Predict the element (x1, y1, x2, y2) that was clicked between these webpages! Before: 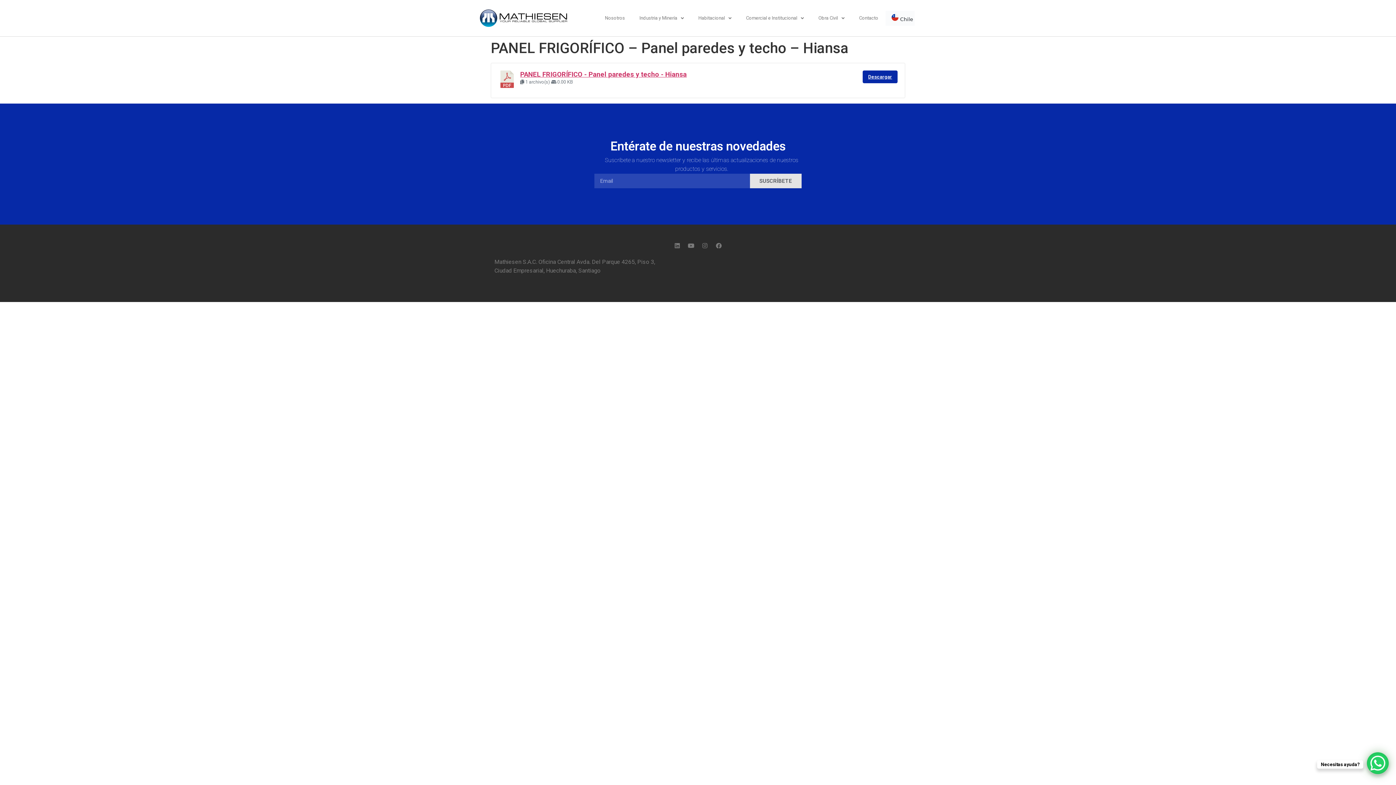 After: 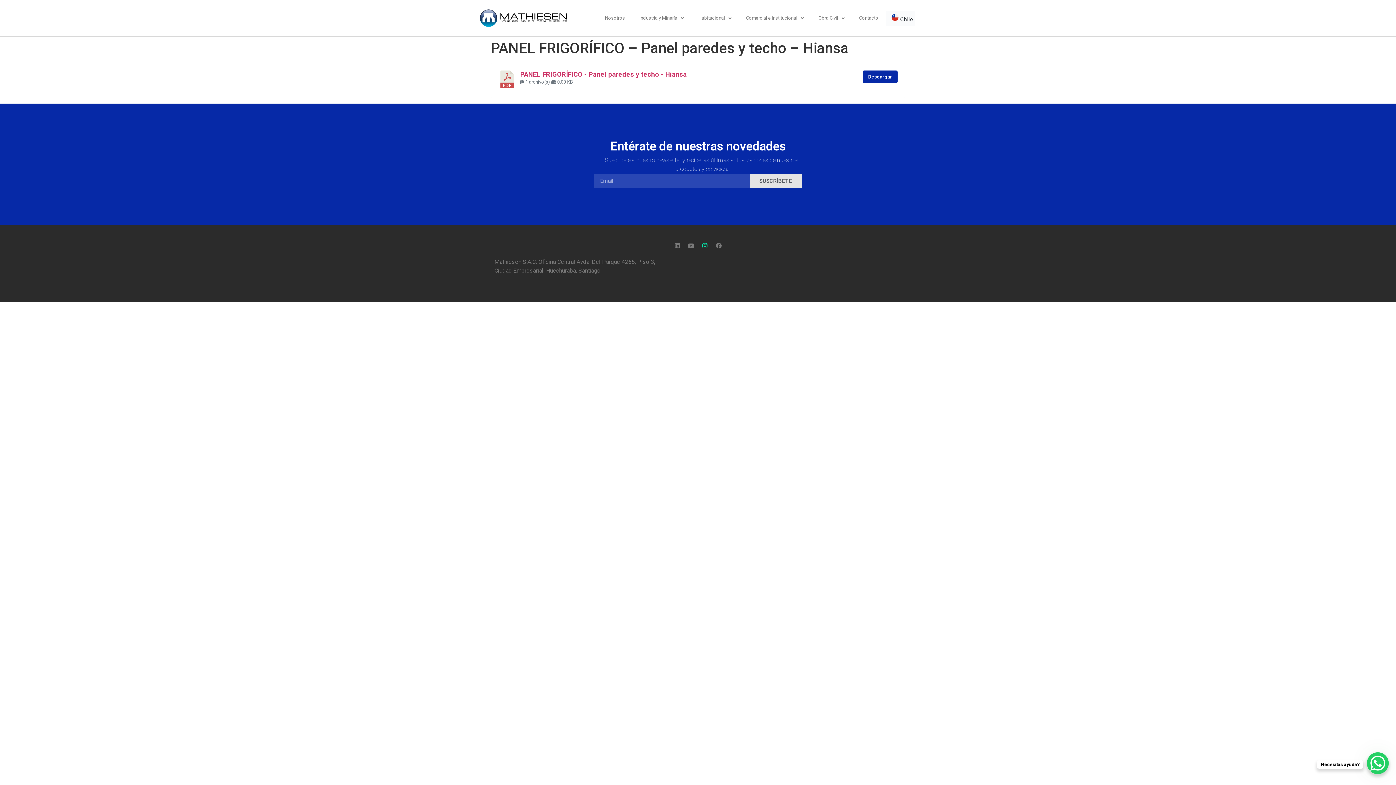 Action: bbox: (702, 242, 708, 248) label: Instagram